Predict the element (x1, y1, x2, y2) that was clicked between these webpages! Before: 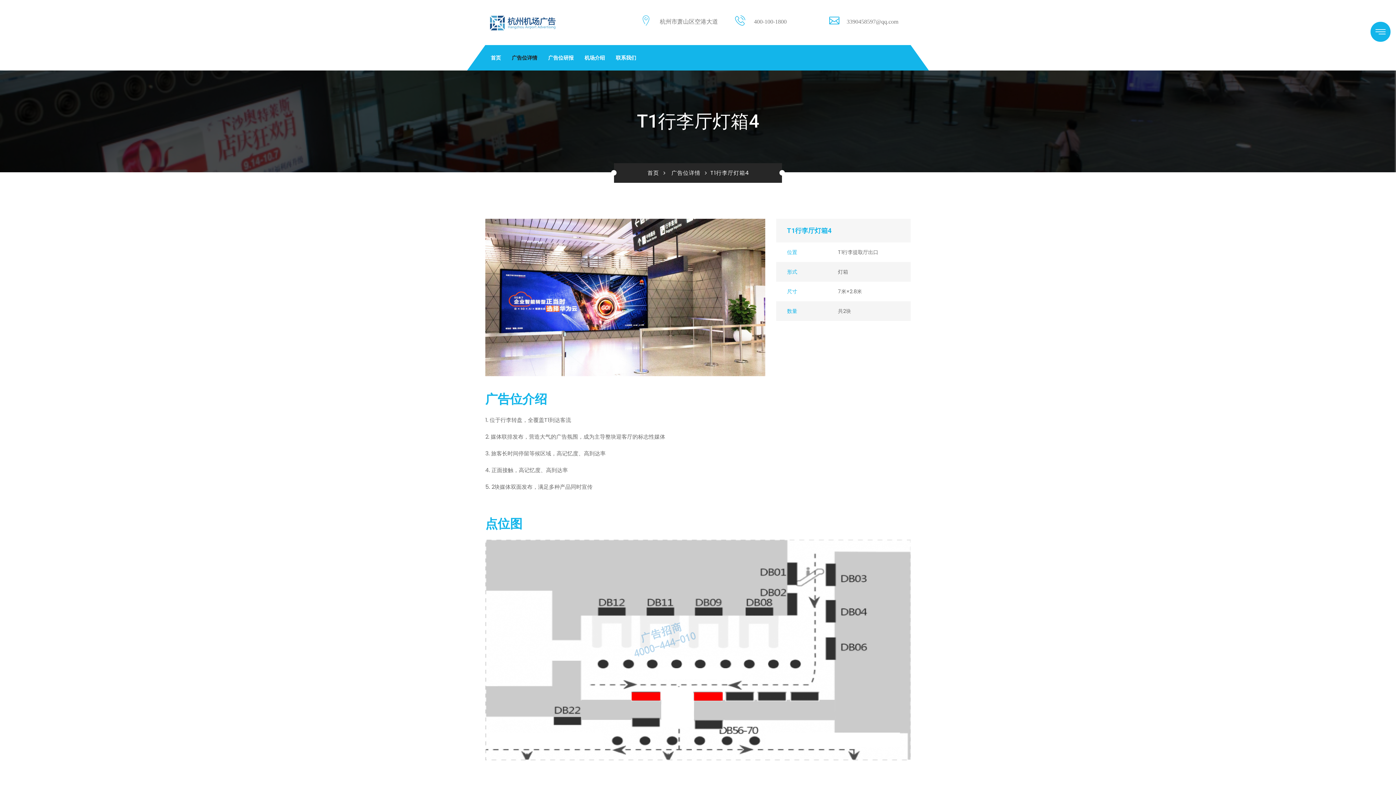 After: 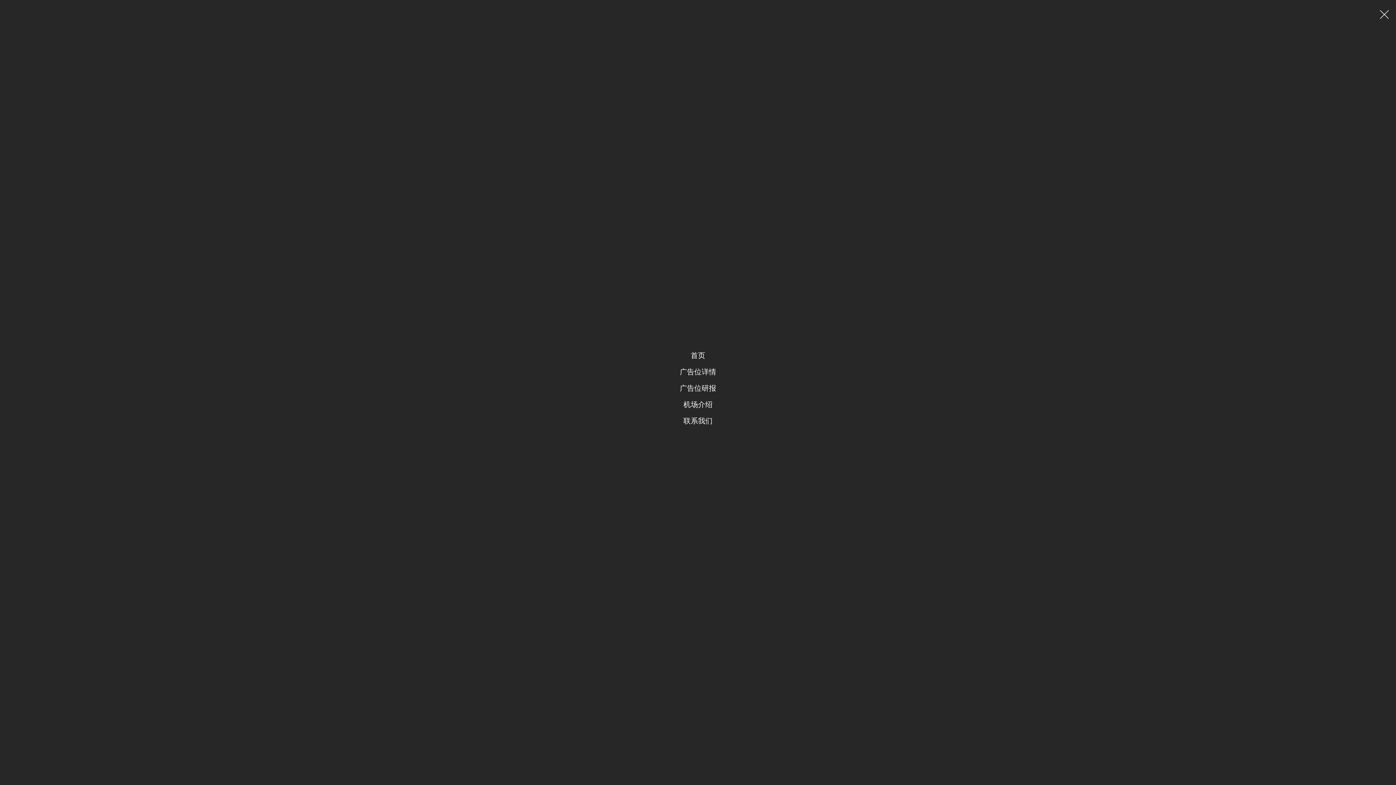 Action: bbox: (1370, 21, 1390, 41)